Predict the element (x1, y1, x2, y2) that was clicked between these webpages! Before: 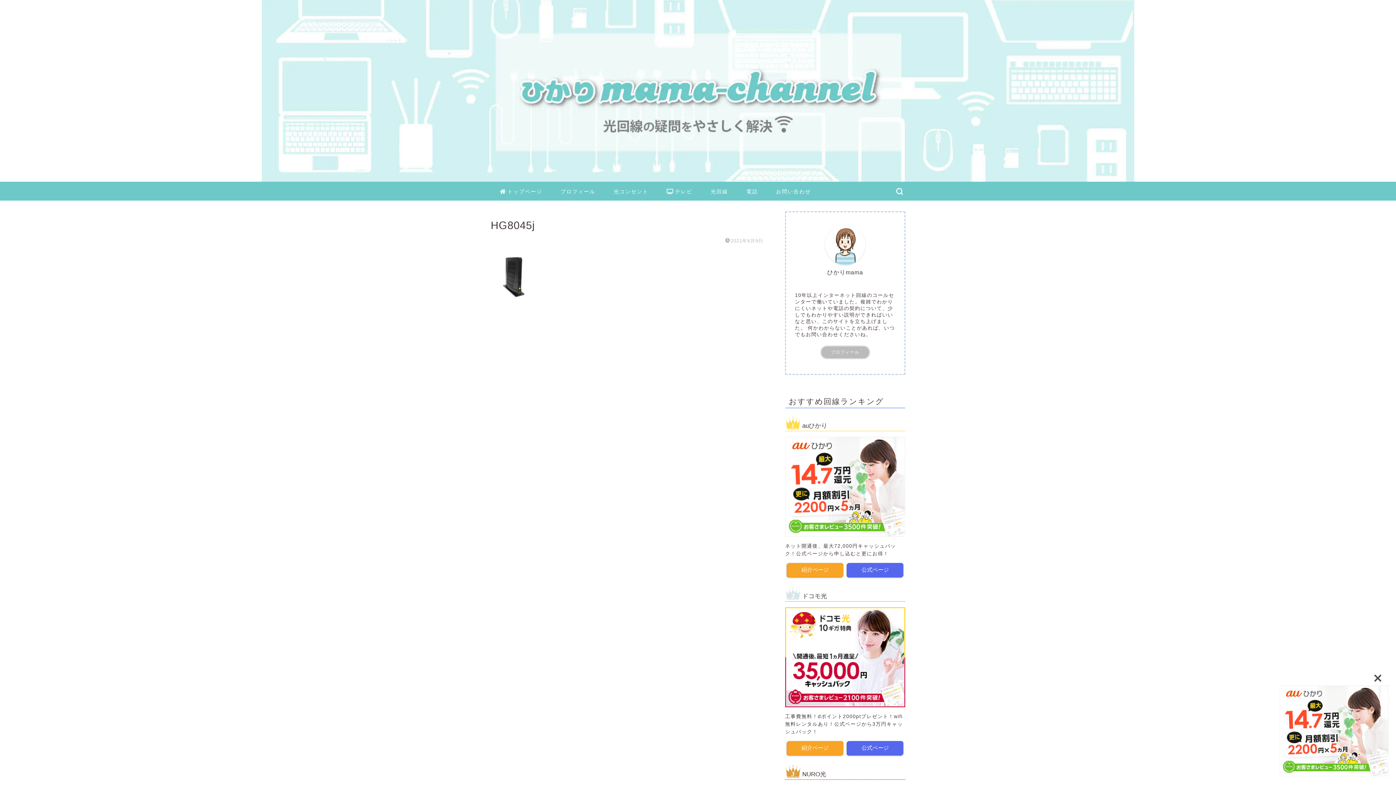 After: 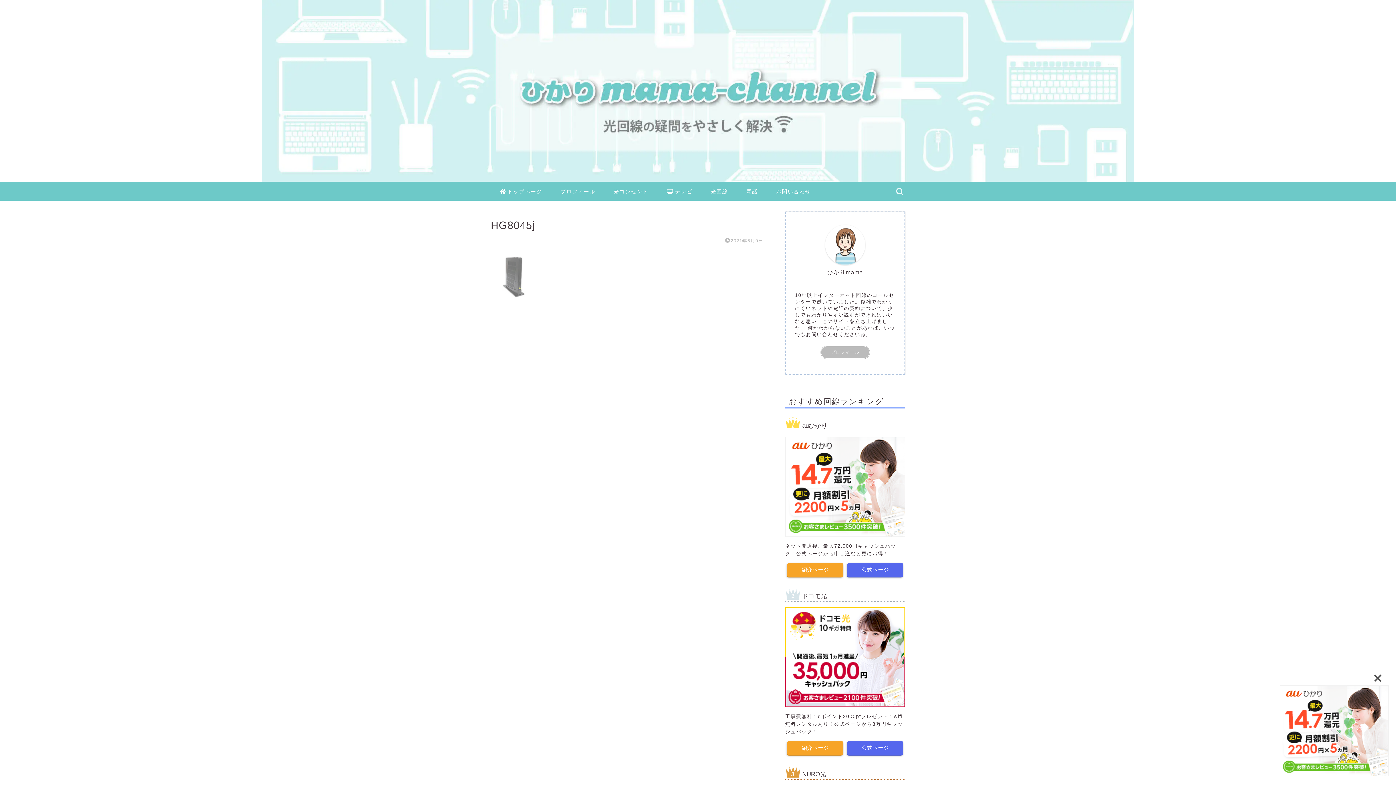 Action: bbox: (490, 302, 538, 308)